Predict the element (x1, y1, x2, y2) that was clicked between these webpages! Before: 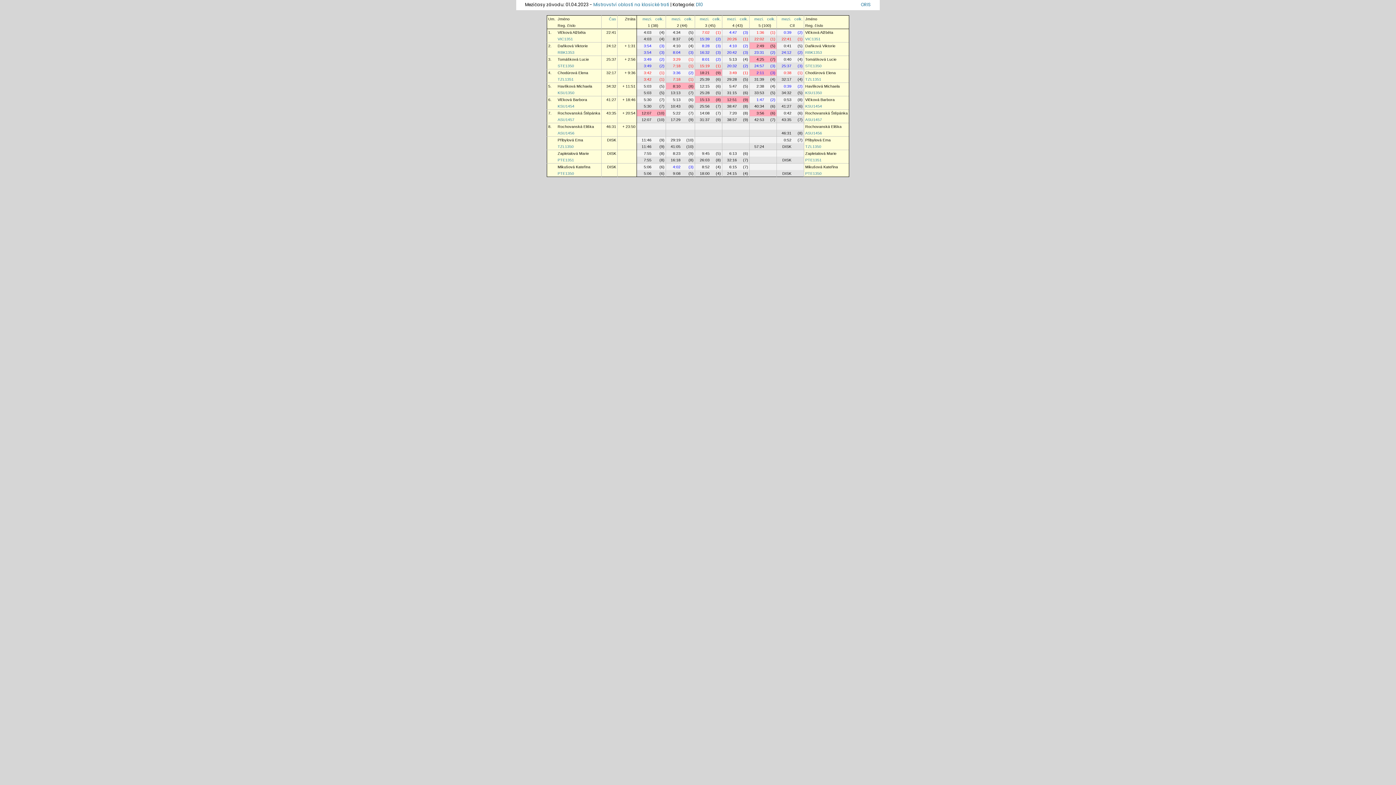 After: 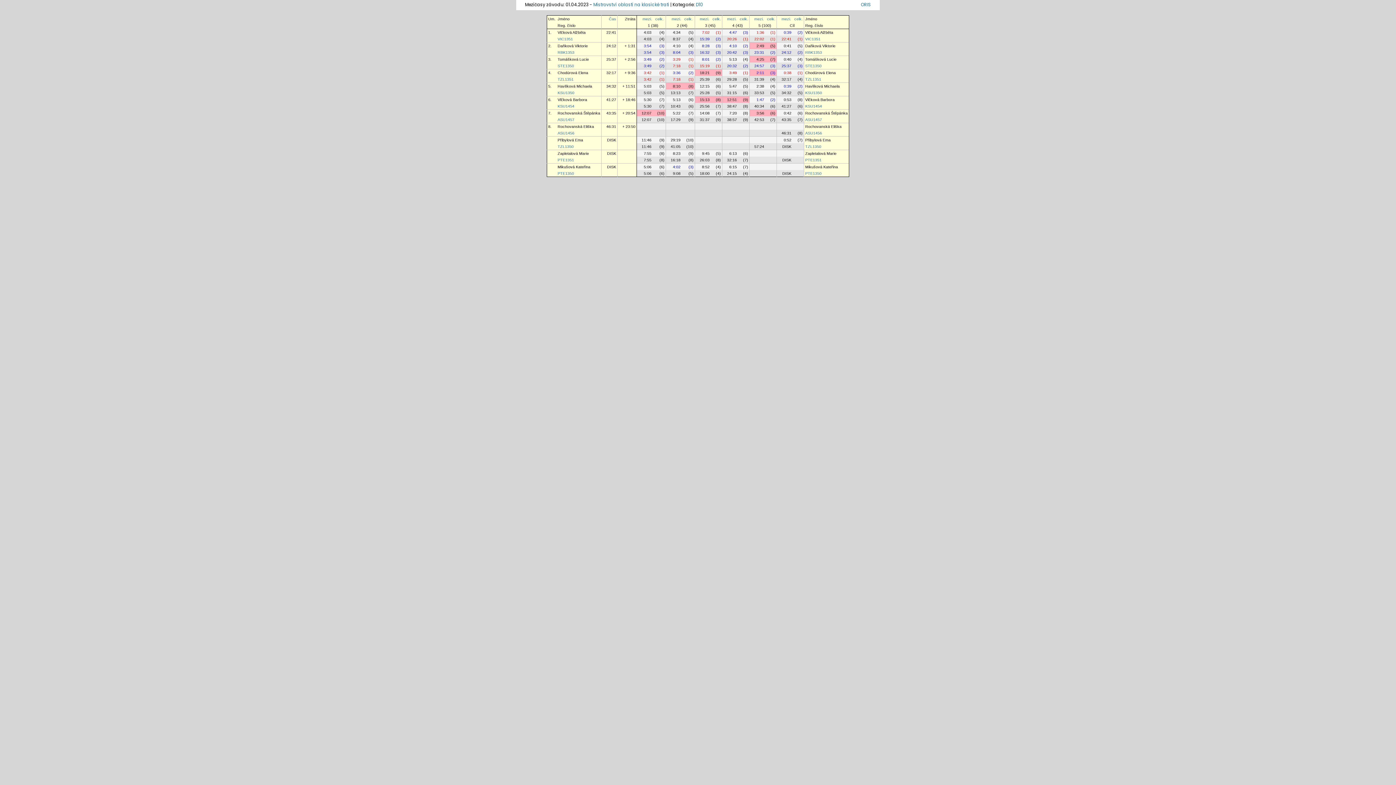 Action: bbox: (767, 16, 775, 21) label: celk.